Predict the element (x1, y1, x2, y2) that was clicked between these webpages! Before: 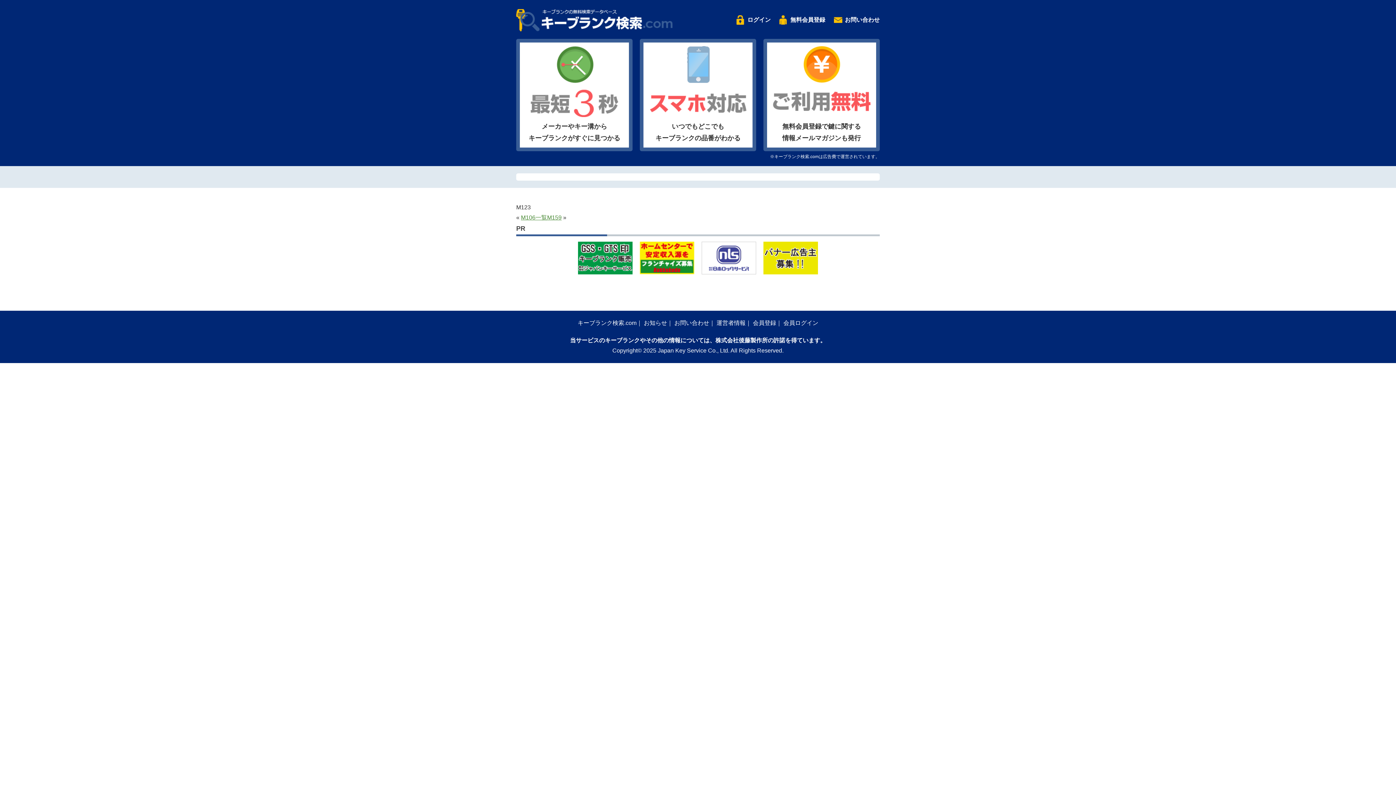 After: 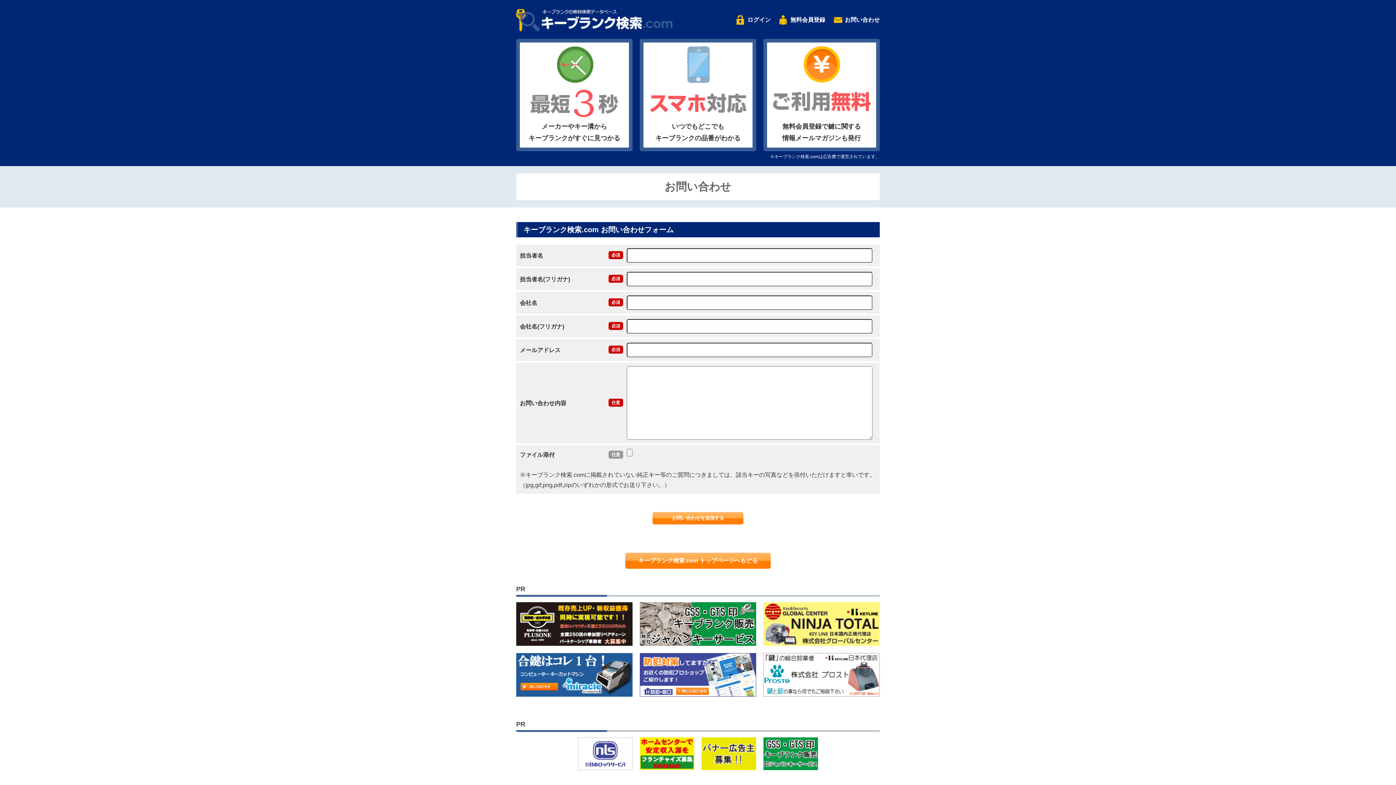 Action: bbox: (845, 16, 880, 22) label: お問い合わせ